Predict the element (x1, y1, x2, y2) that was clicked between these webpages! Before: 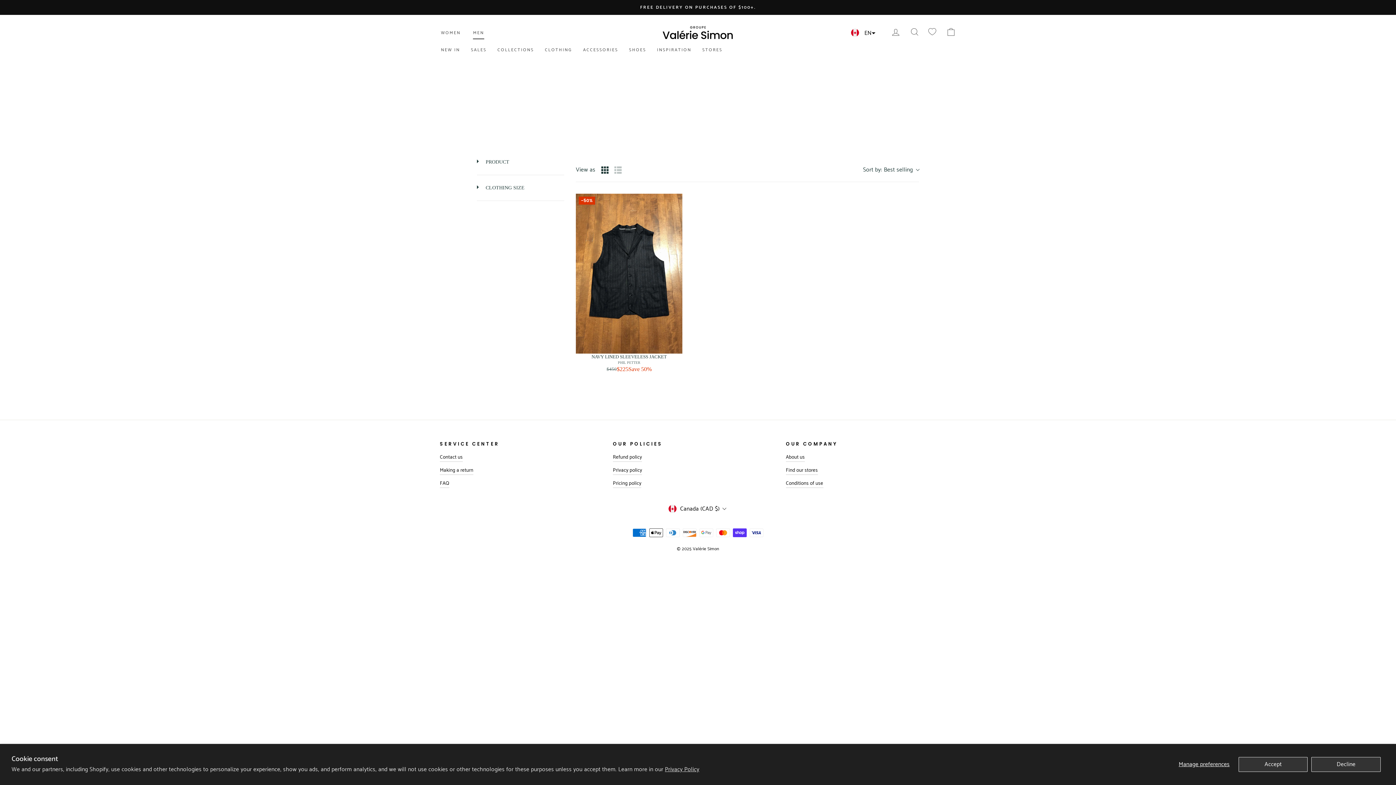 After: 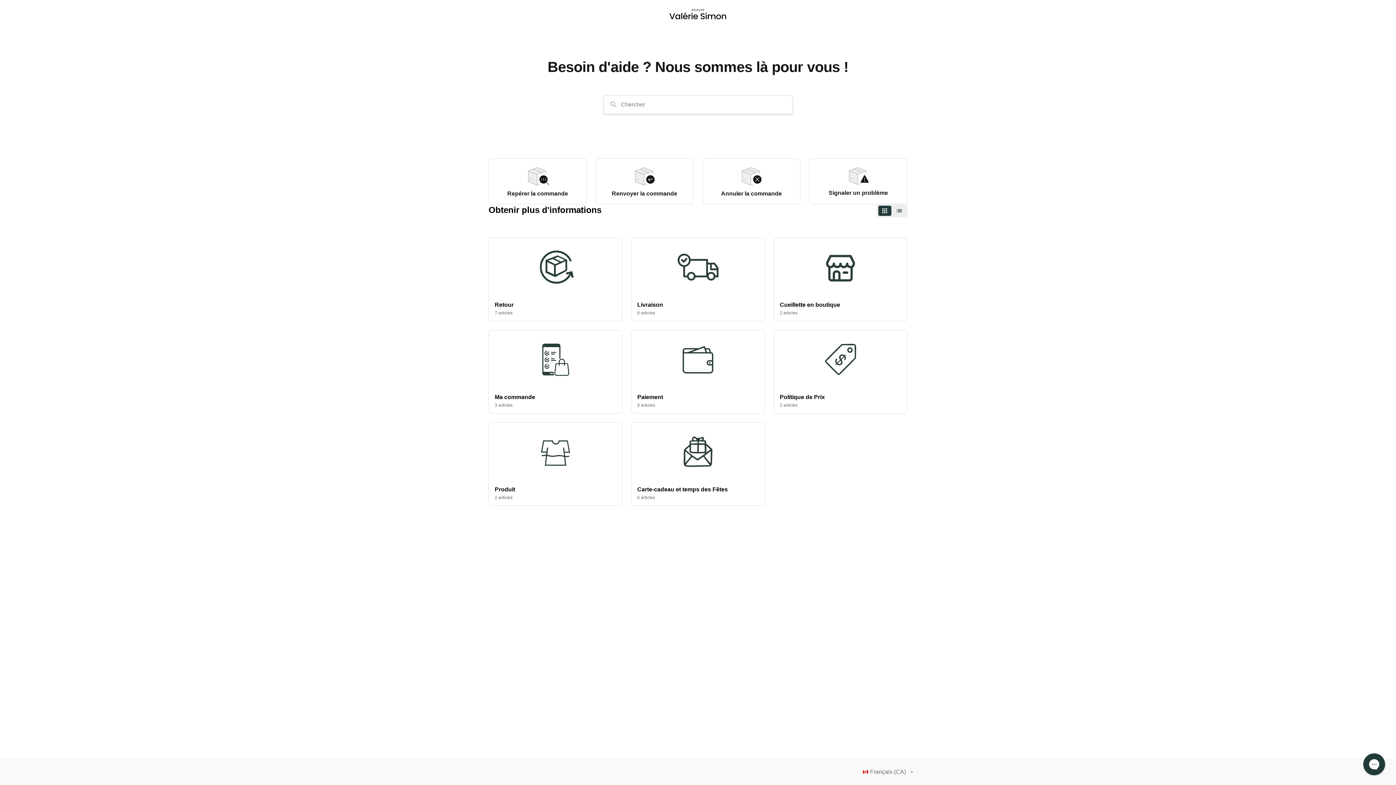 Action: label: FAQ bbox: (440, 479, 449, 488)